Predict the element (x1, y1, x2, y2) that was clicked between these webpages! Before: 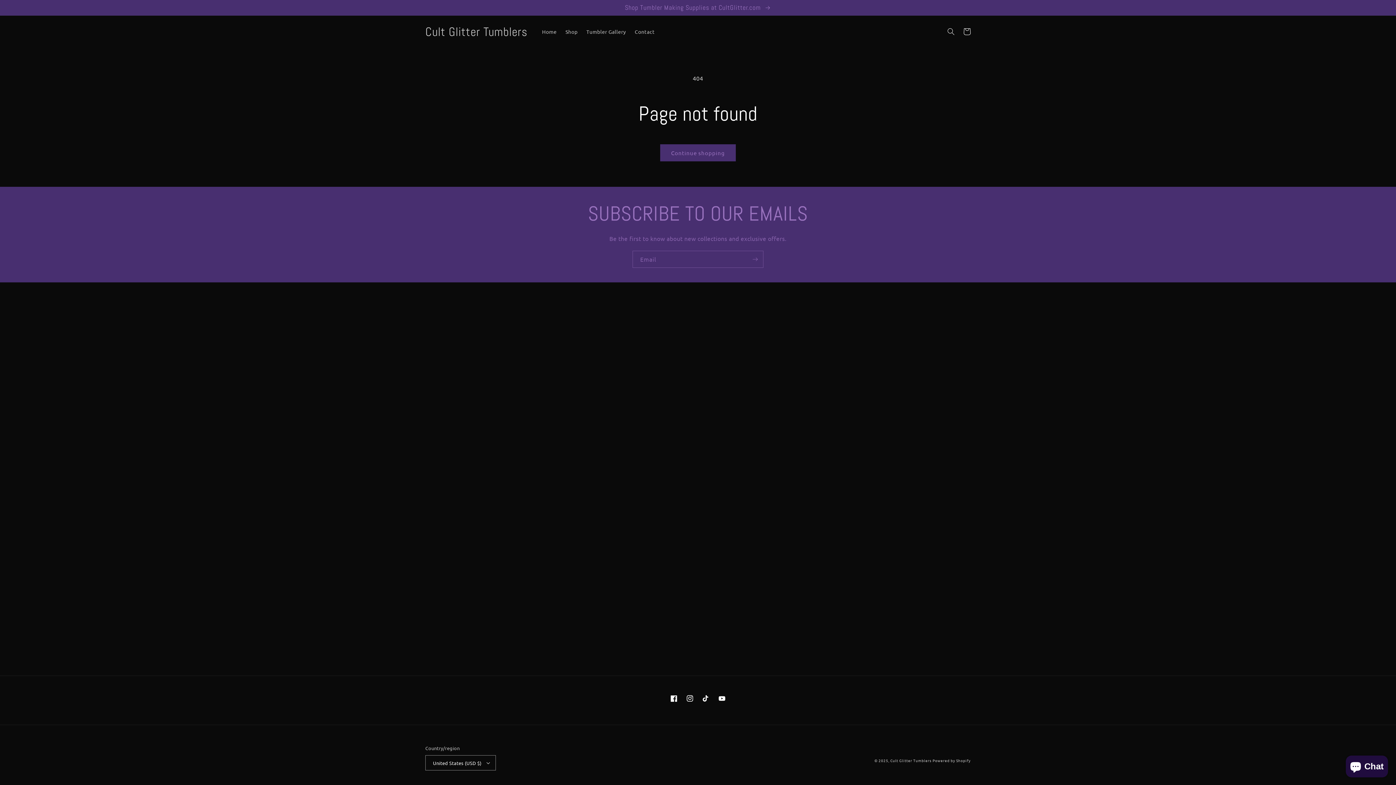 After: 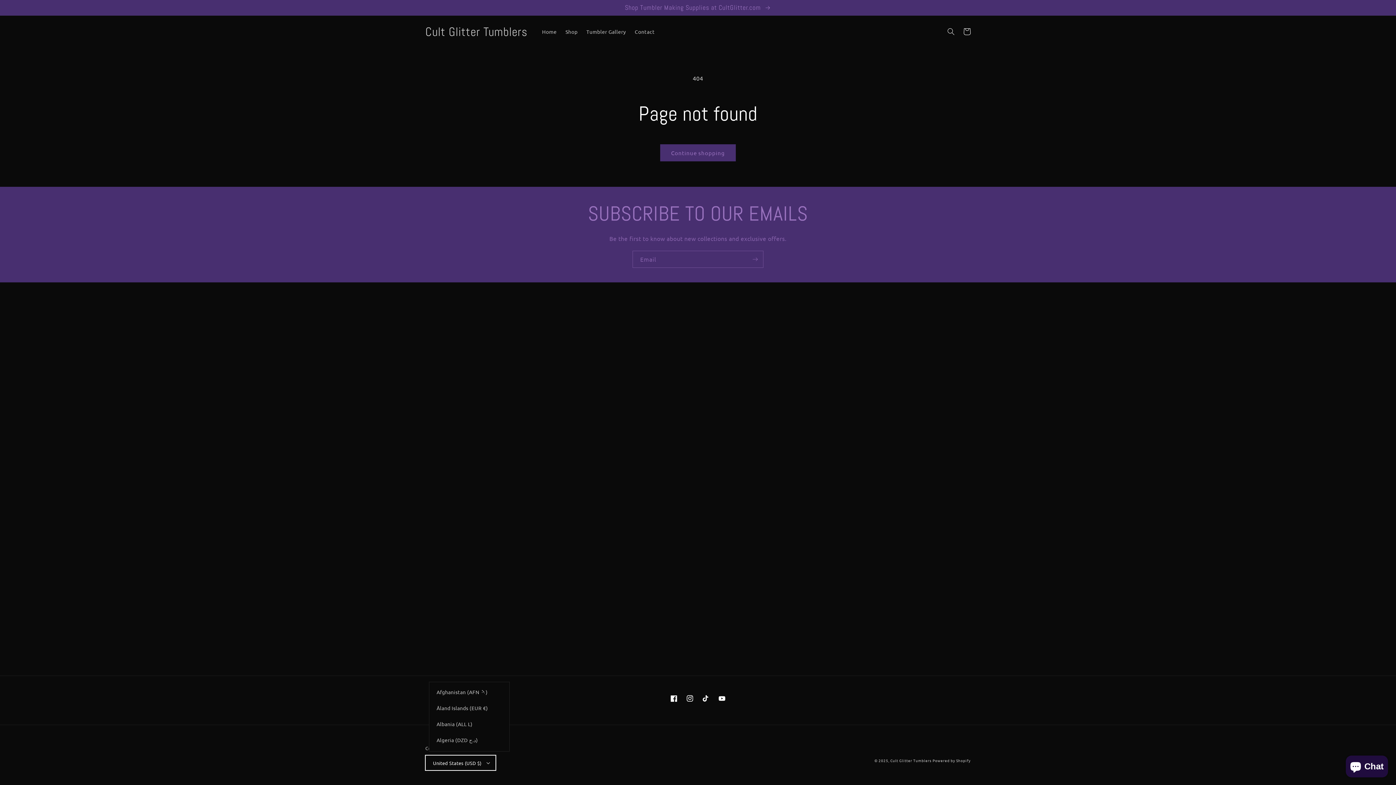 Action: label: United States (USD $) bbox: (425, 755, 496, 770)